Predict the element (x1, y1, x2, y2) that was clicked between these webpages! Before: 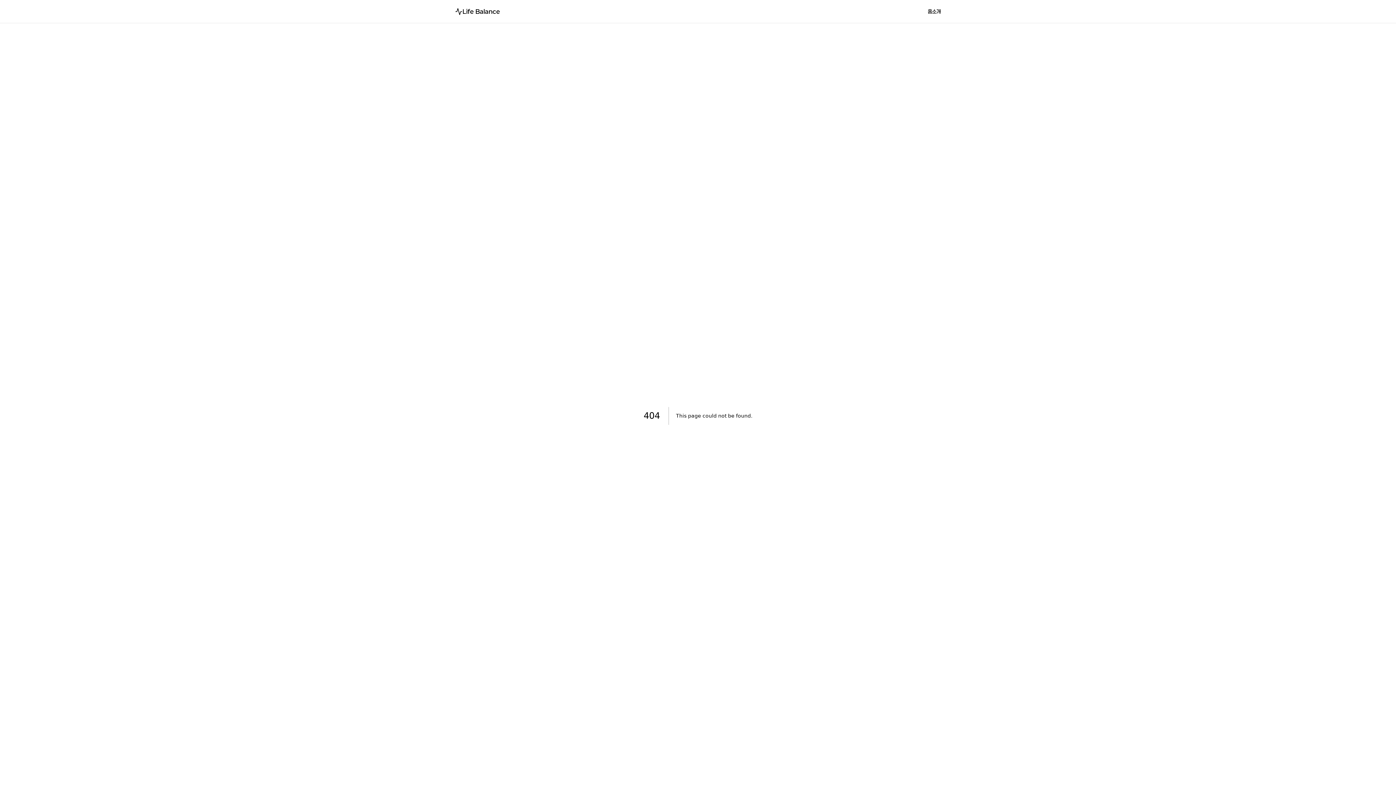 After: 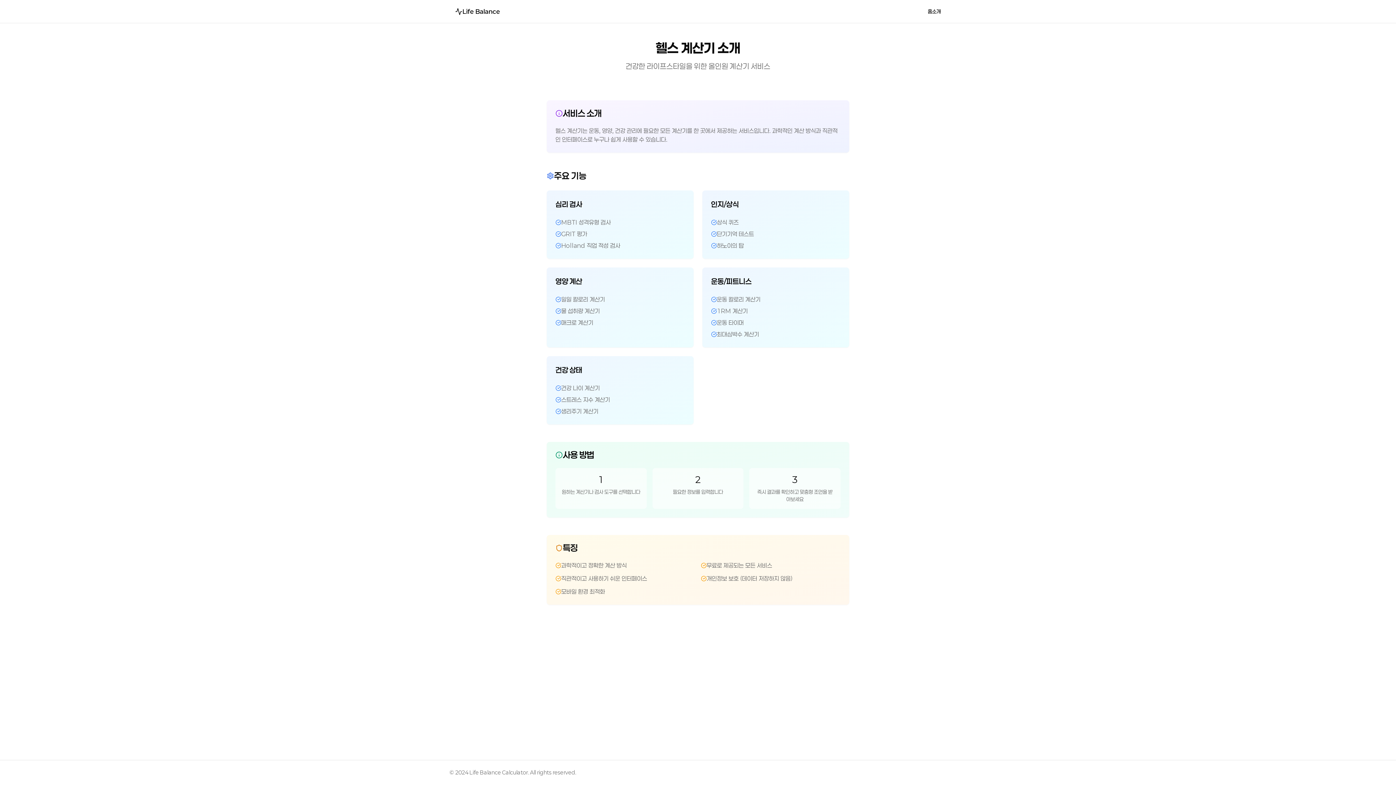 Action: label: 소개 bbox: (932, 7, 941, 15)